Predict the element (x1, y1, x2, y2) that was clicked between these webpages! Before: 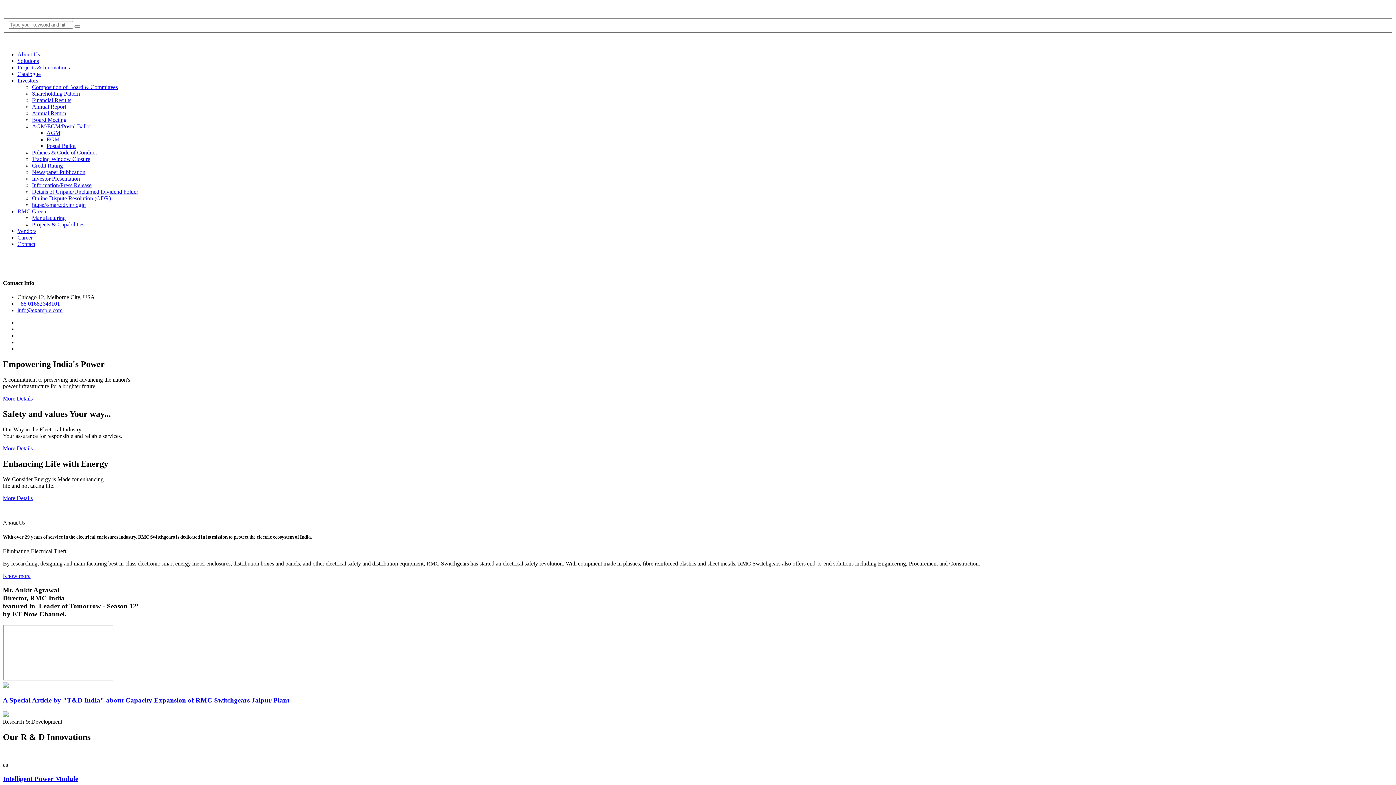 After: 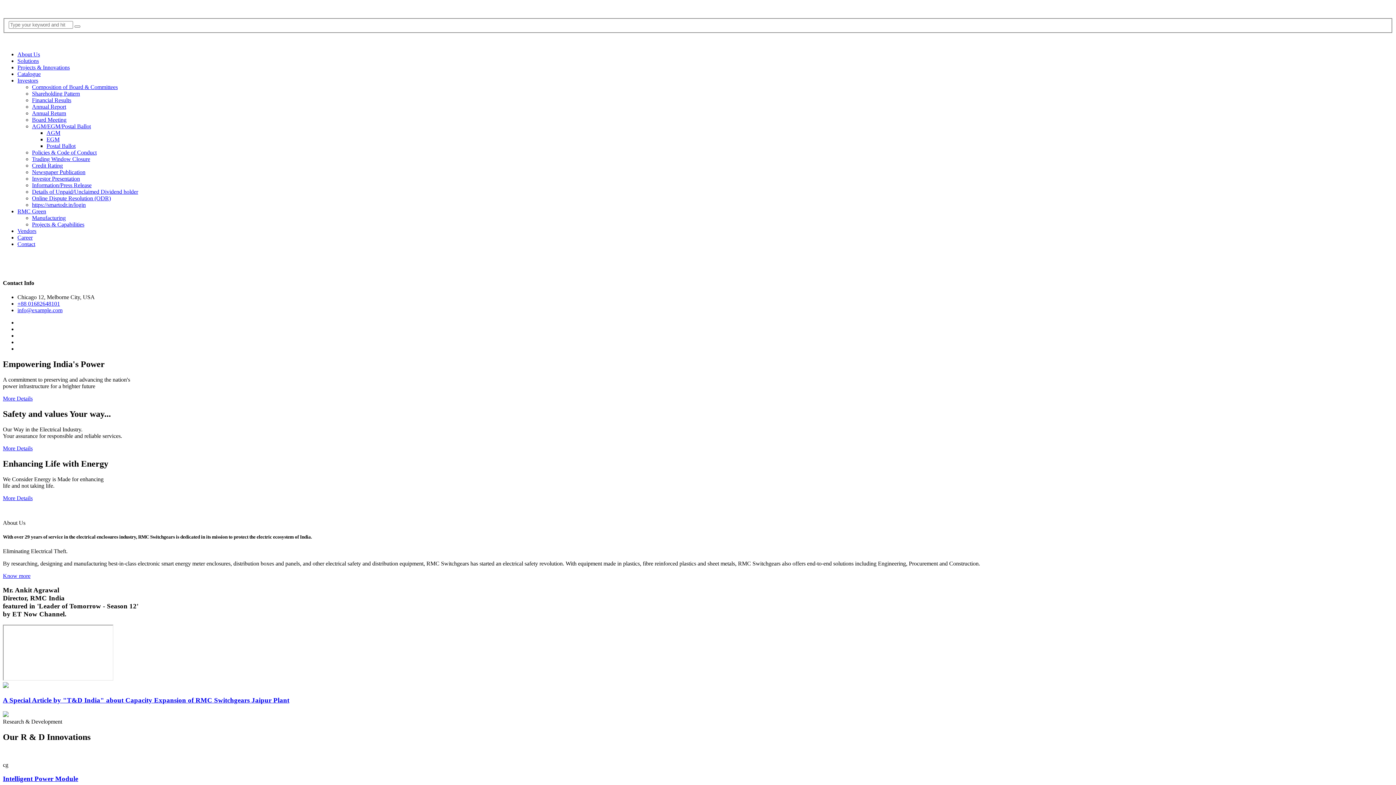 Action: label: Know more bbox: (2, 573, 30, 579)